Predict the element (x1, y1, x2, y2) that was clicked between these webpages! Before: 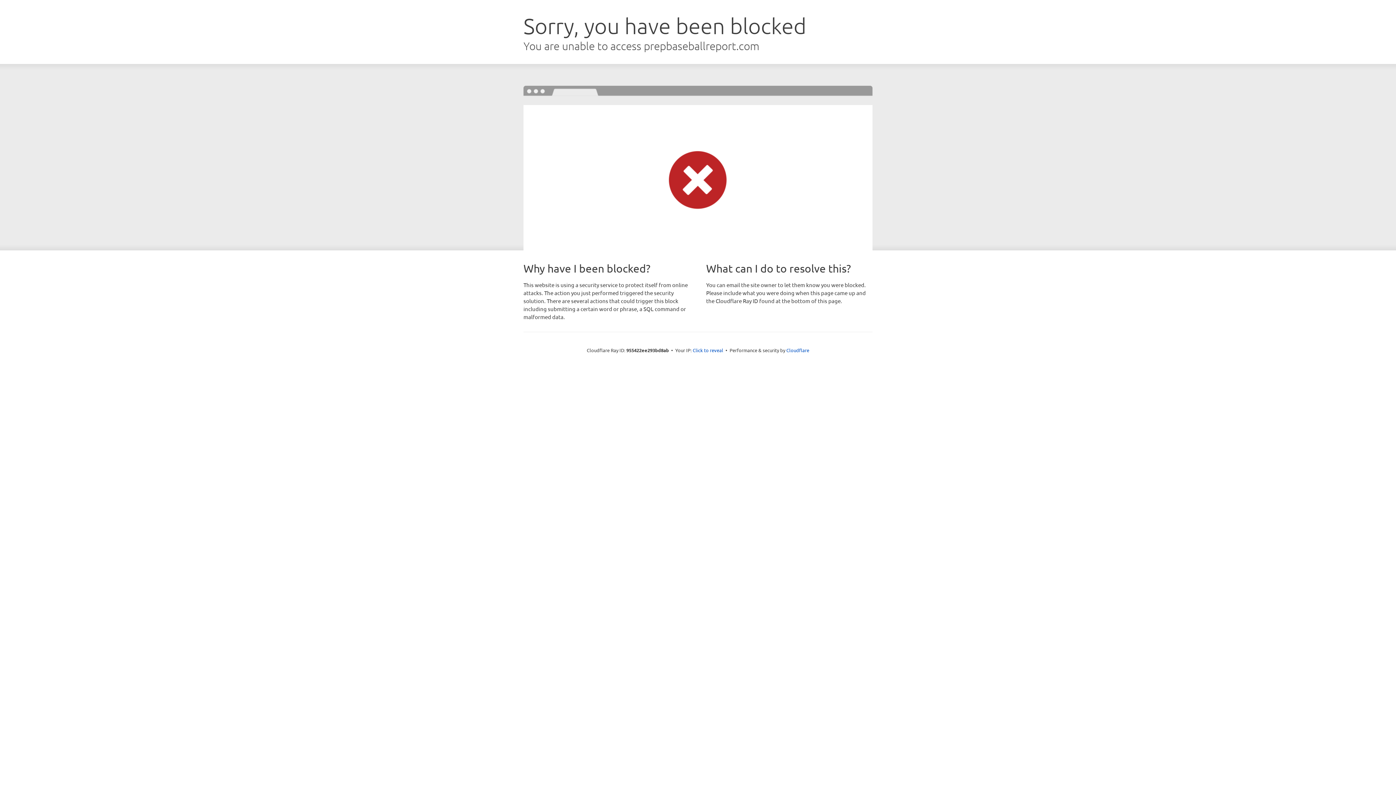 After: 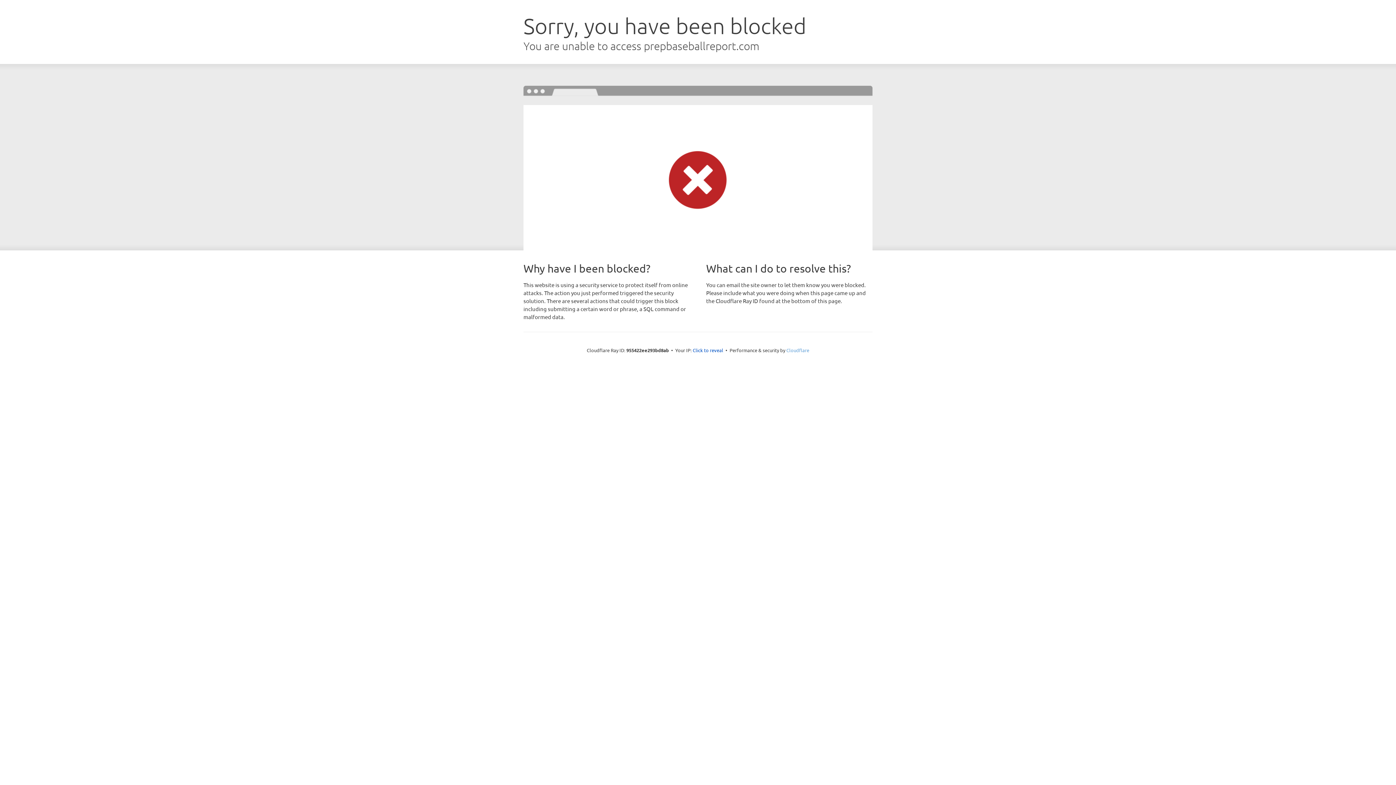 Action: label: Cloudflare bbox: (786, 347, 809, 353)